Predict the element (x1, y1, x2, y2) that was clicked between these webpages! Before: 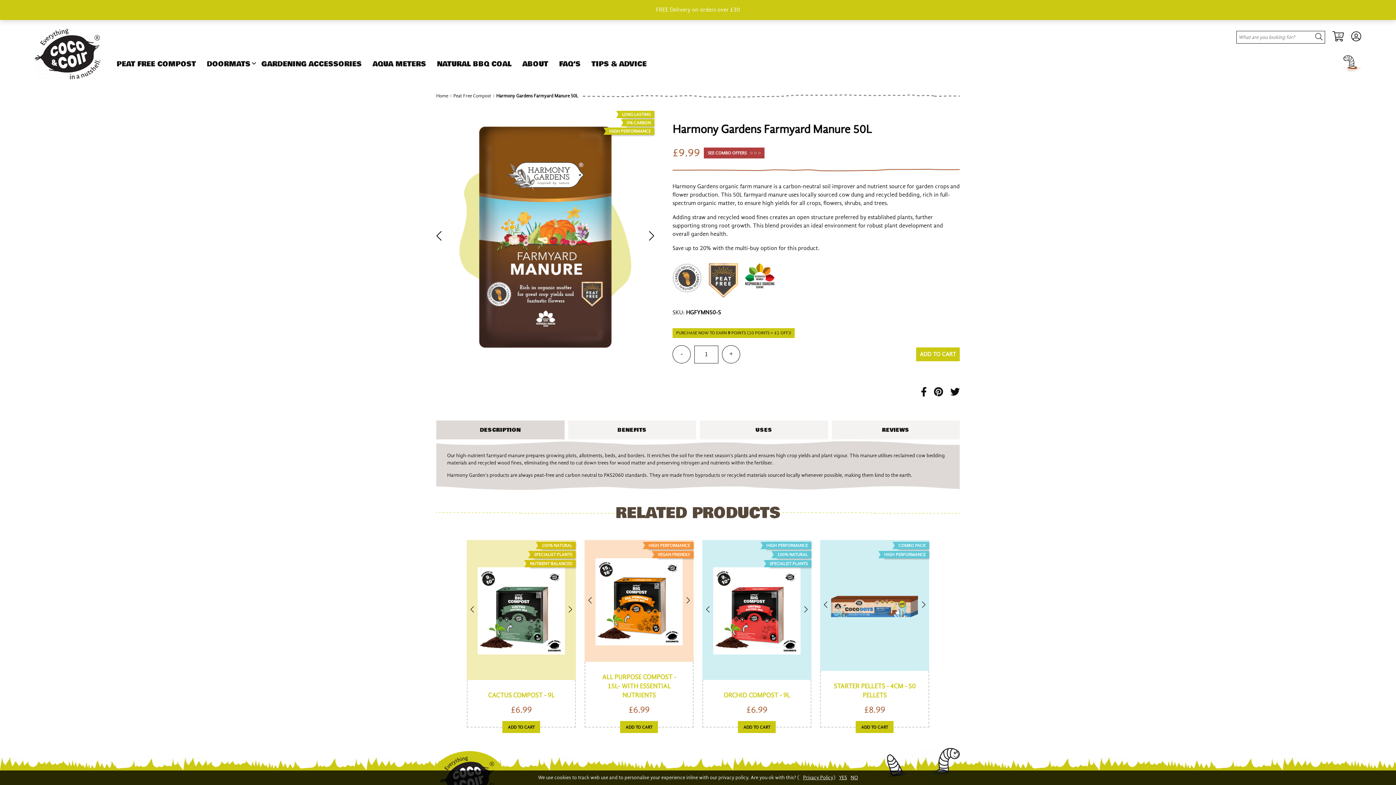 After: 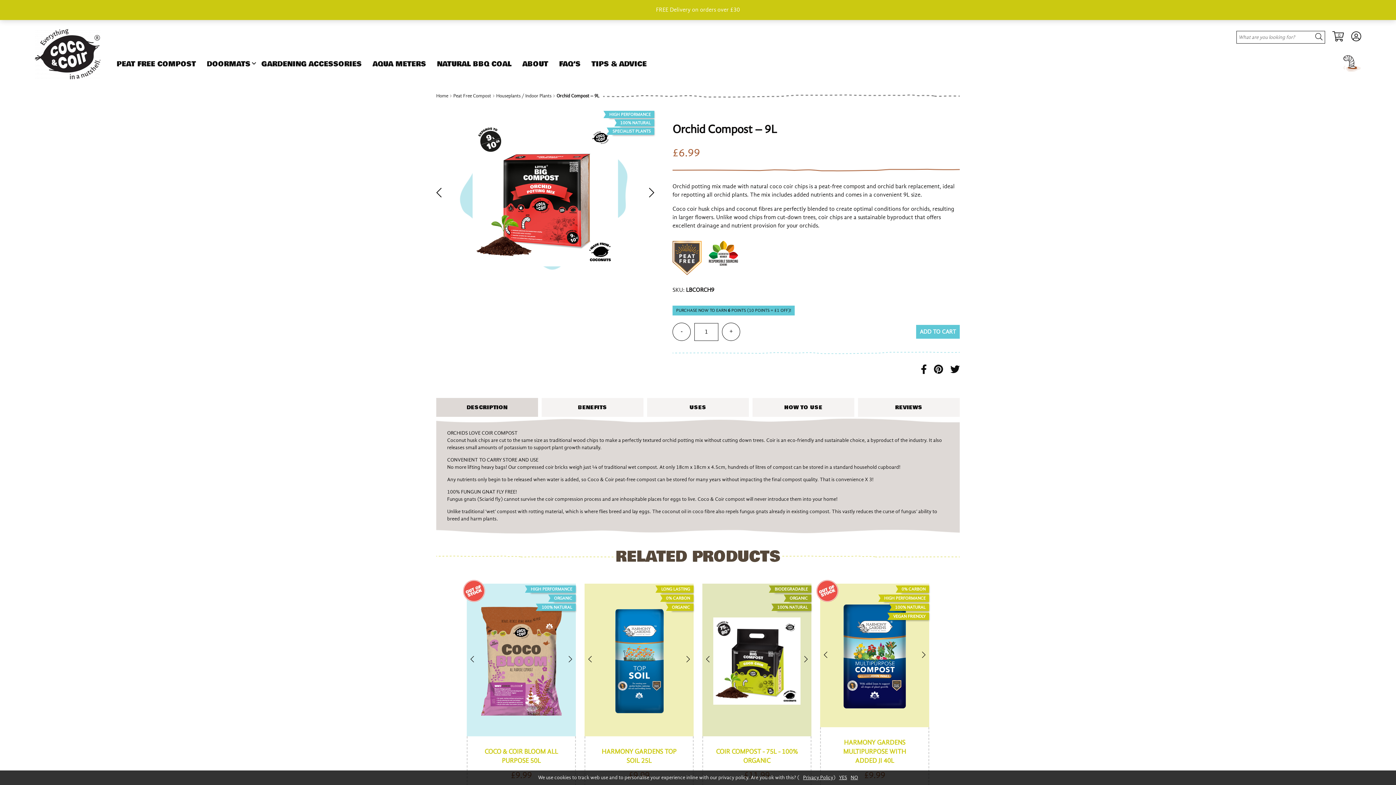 Action: bbox: (713, 567, 800, 654)